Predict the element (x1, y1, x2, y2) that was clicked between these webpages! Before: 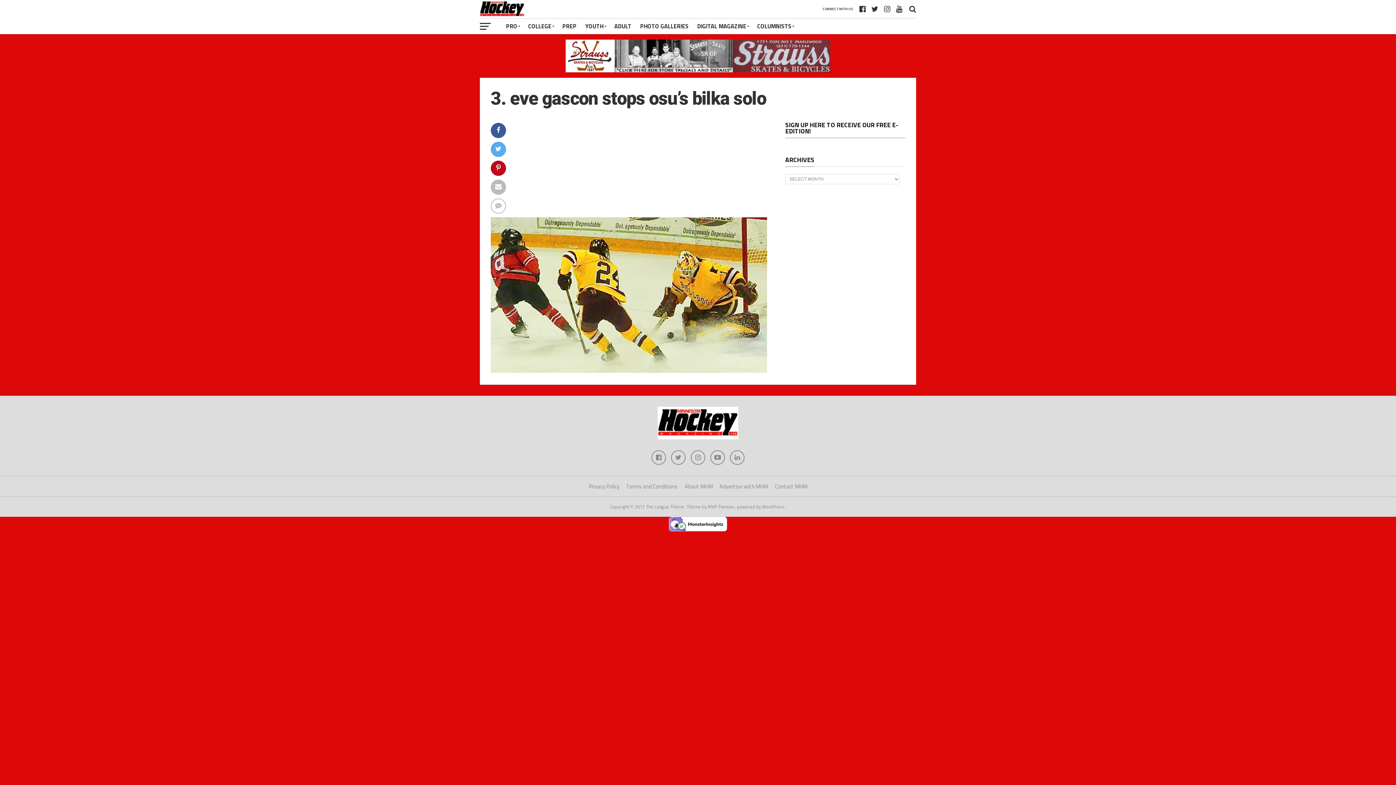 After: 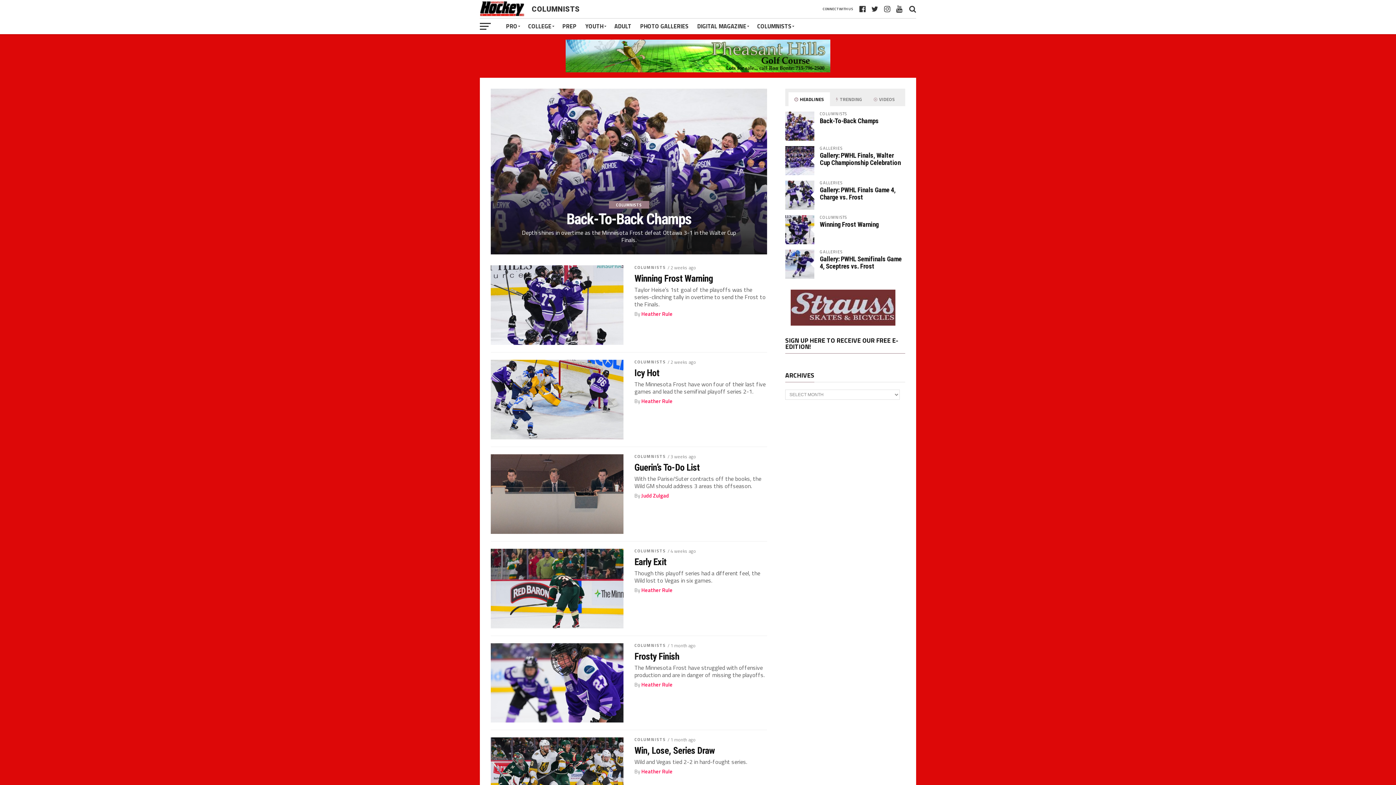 Action: label: COLUMNISTS bbox: (753, 18, 798, 34)